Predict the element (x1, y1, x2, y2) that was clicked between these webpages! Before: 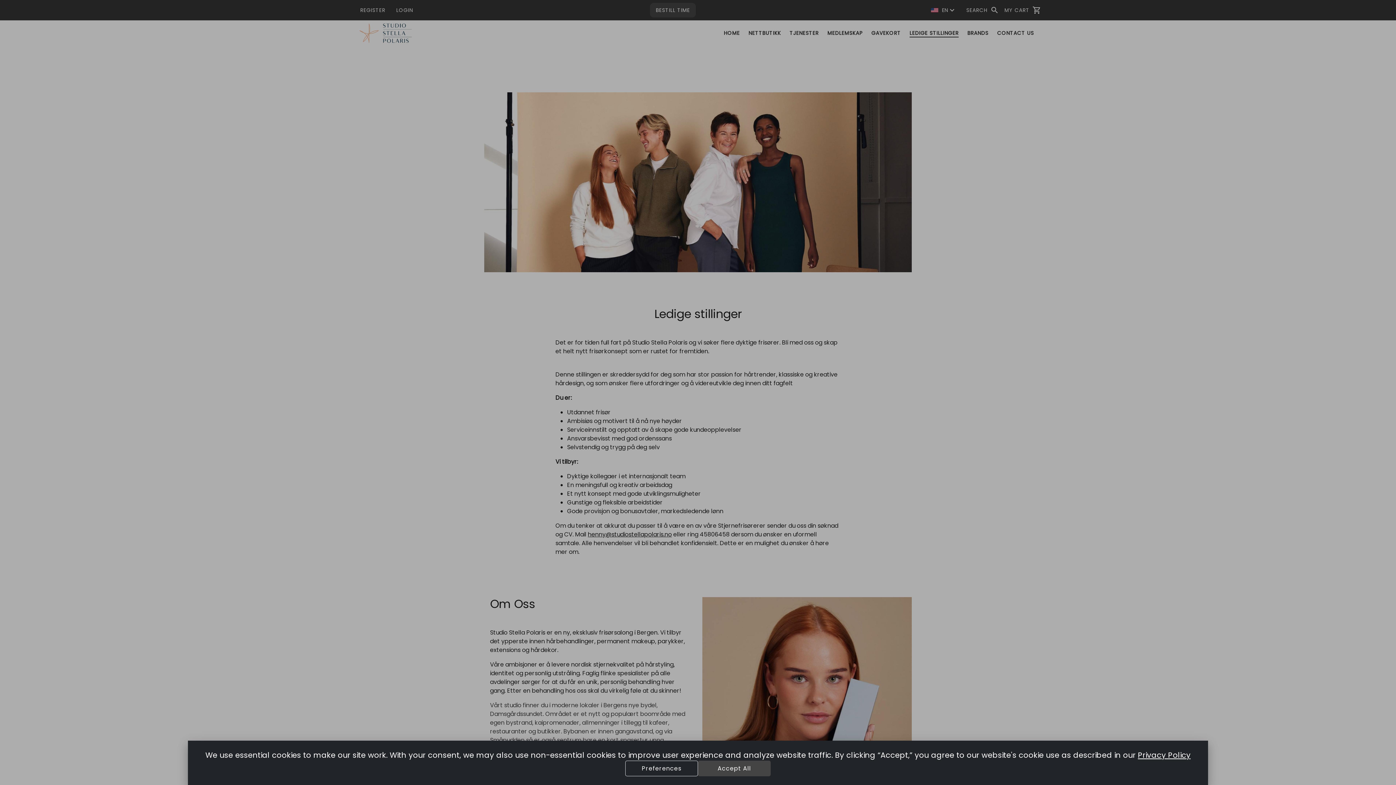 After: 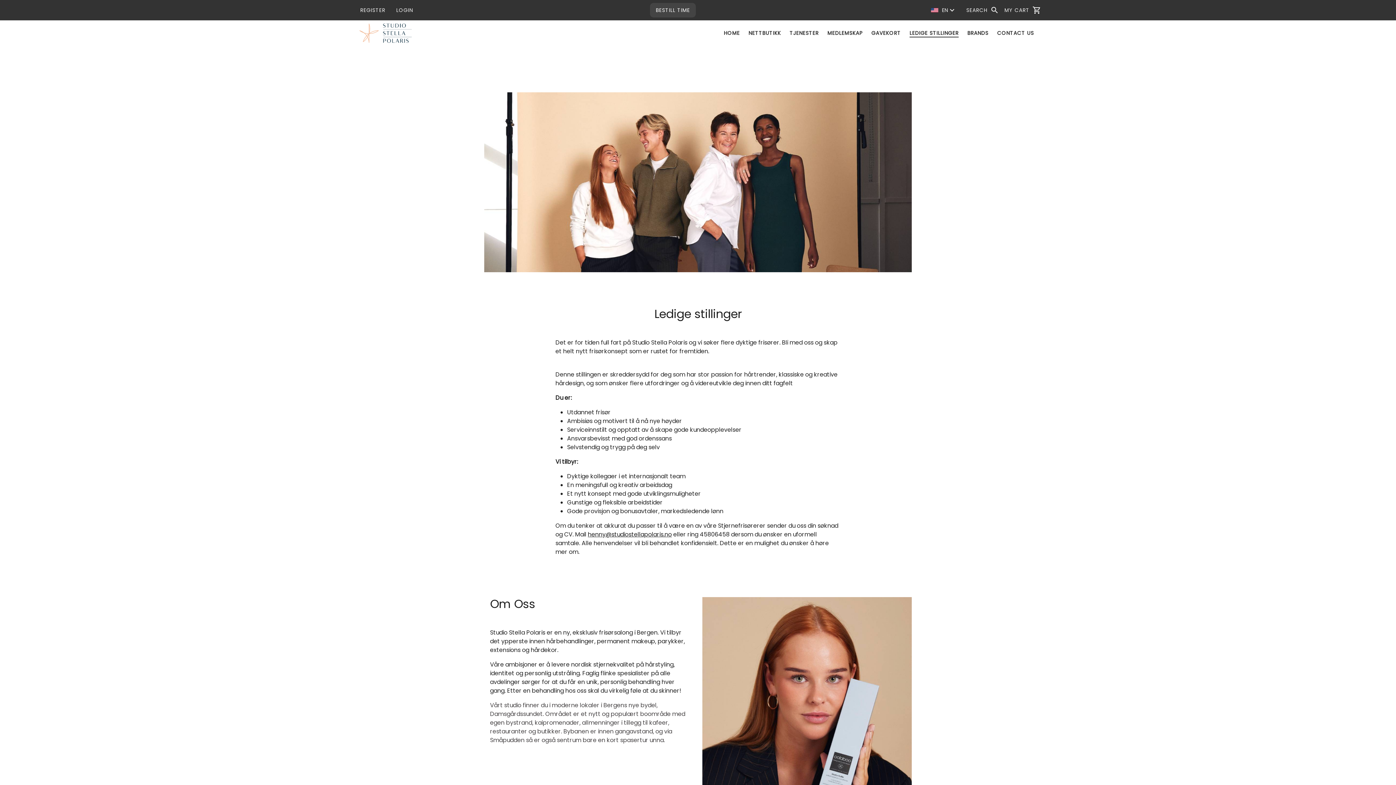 Action: bbox: (698, 761, 770, 776) label: Accept All